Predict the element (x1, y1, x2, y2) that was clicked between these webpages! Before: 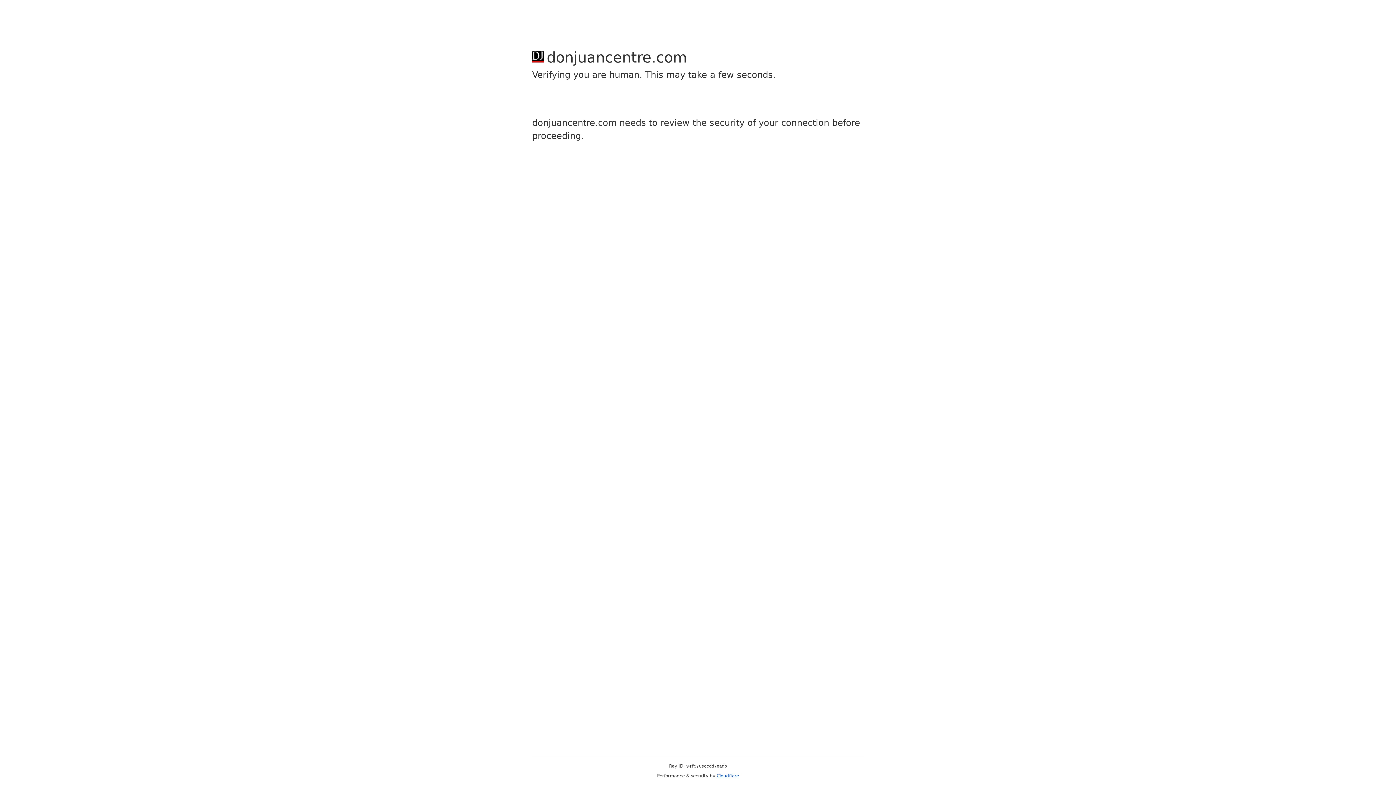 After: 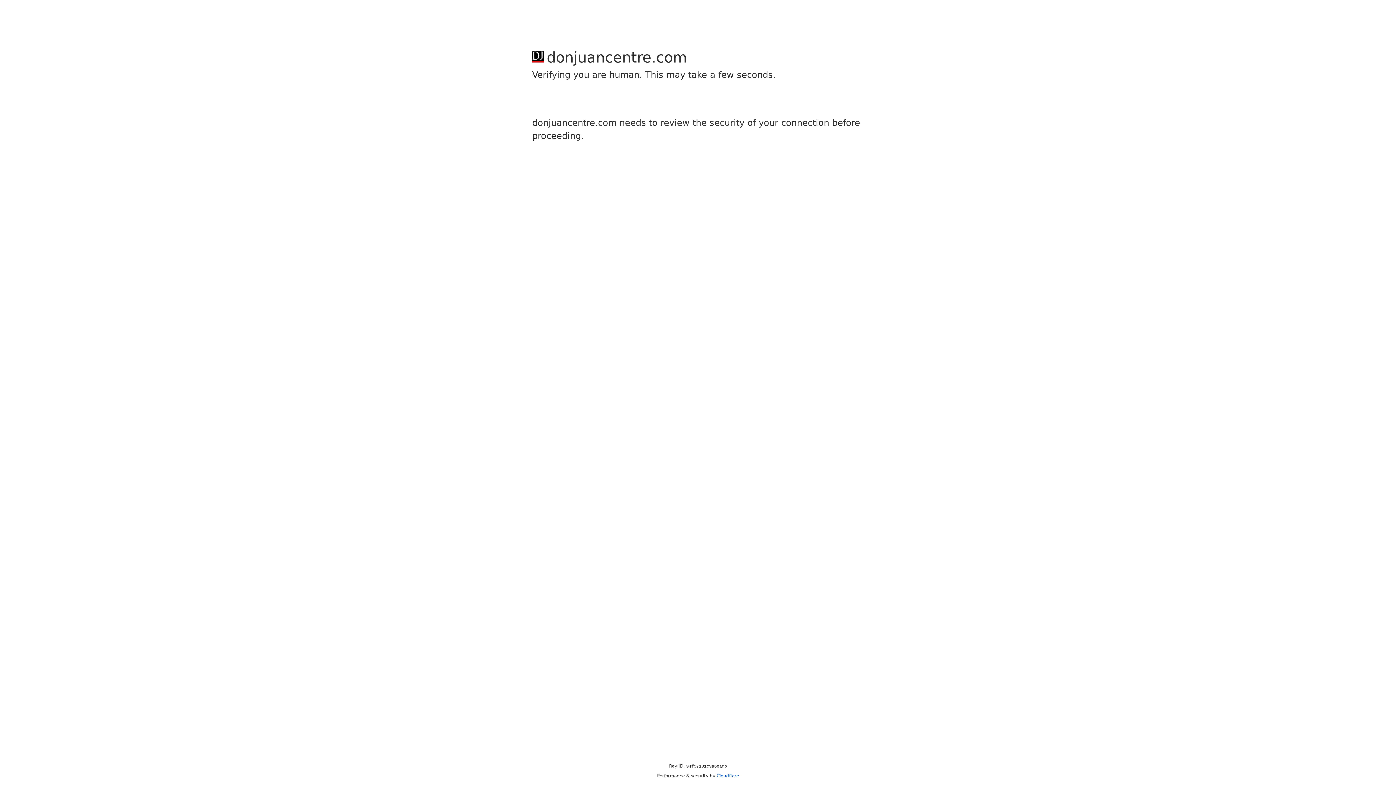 Action: label: Cloudflare bbox: (716, 773, 739, 778)